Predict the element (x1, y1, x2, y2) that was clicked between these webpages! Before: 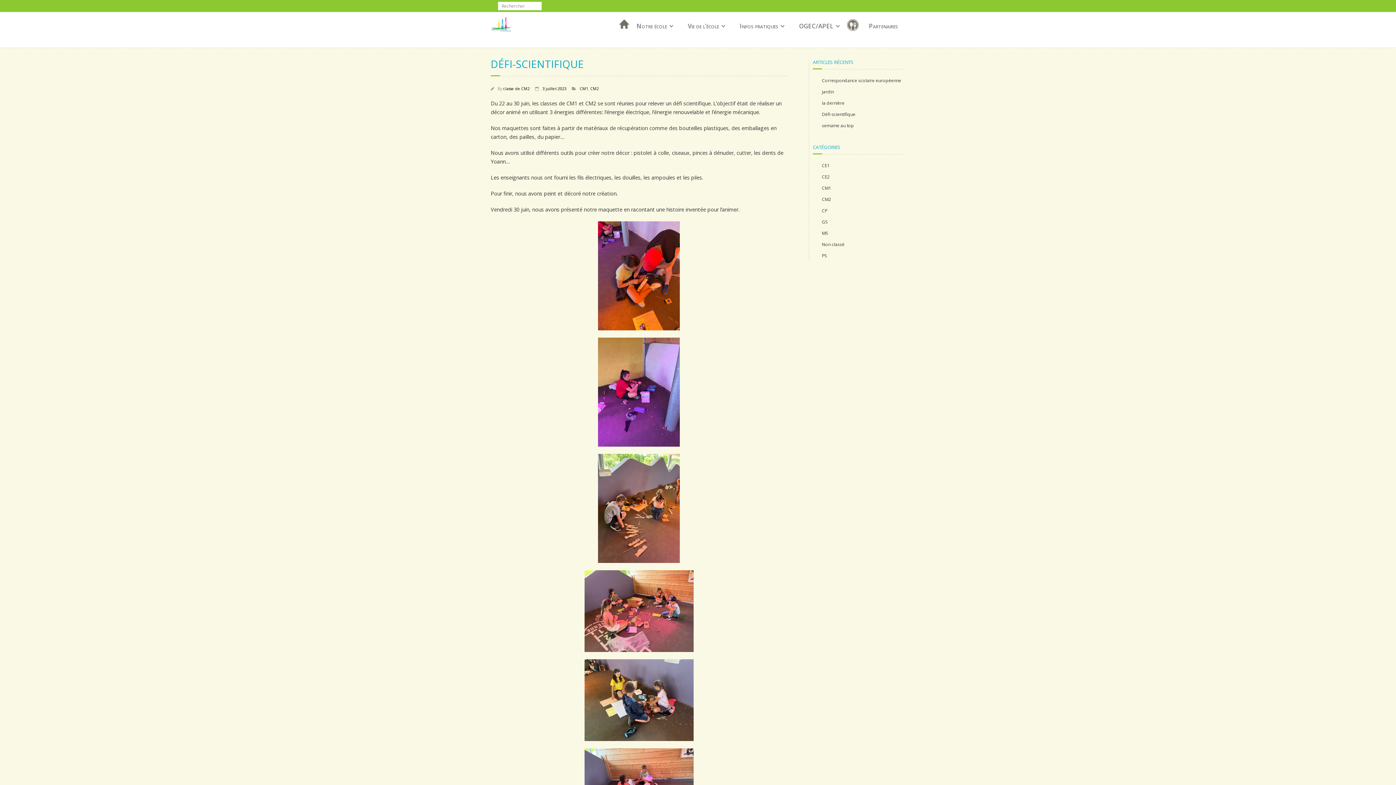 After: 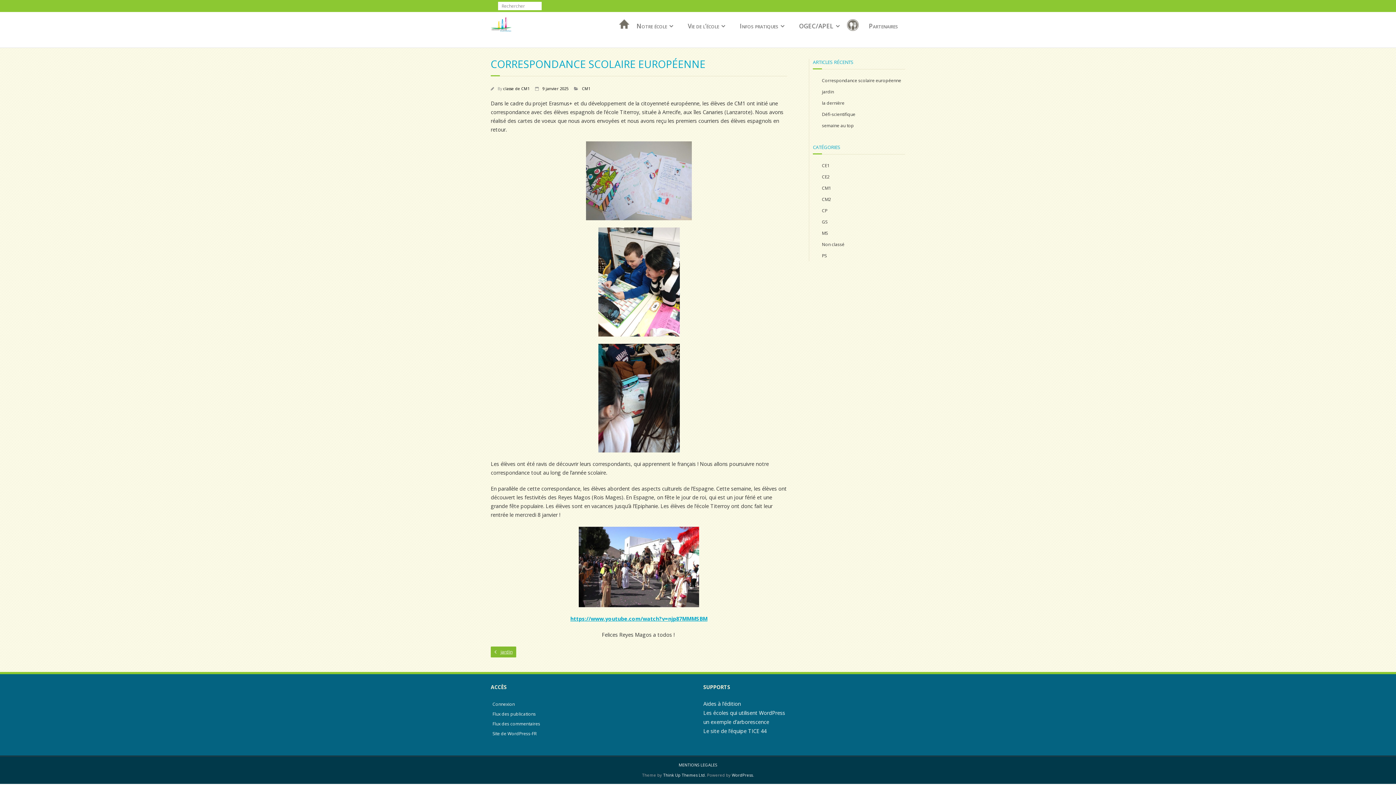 Action: bbox: (814, 74, 901, 86) label: Correspondance scolaire européenne